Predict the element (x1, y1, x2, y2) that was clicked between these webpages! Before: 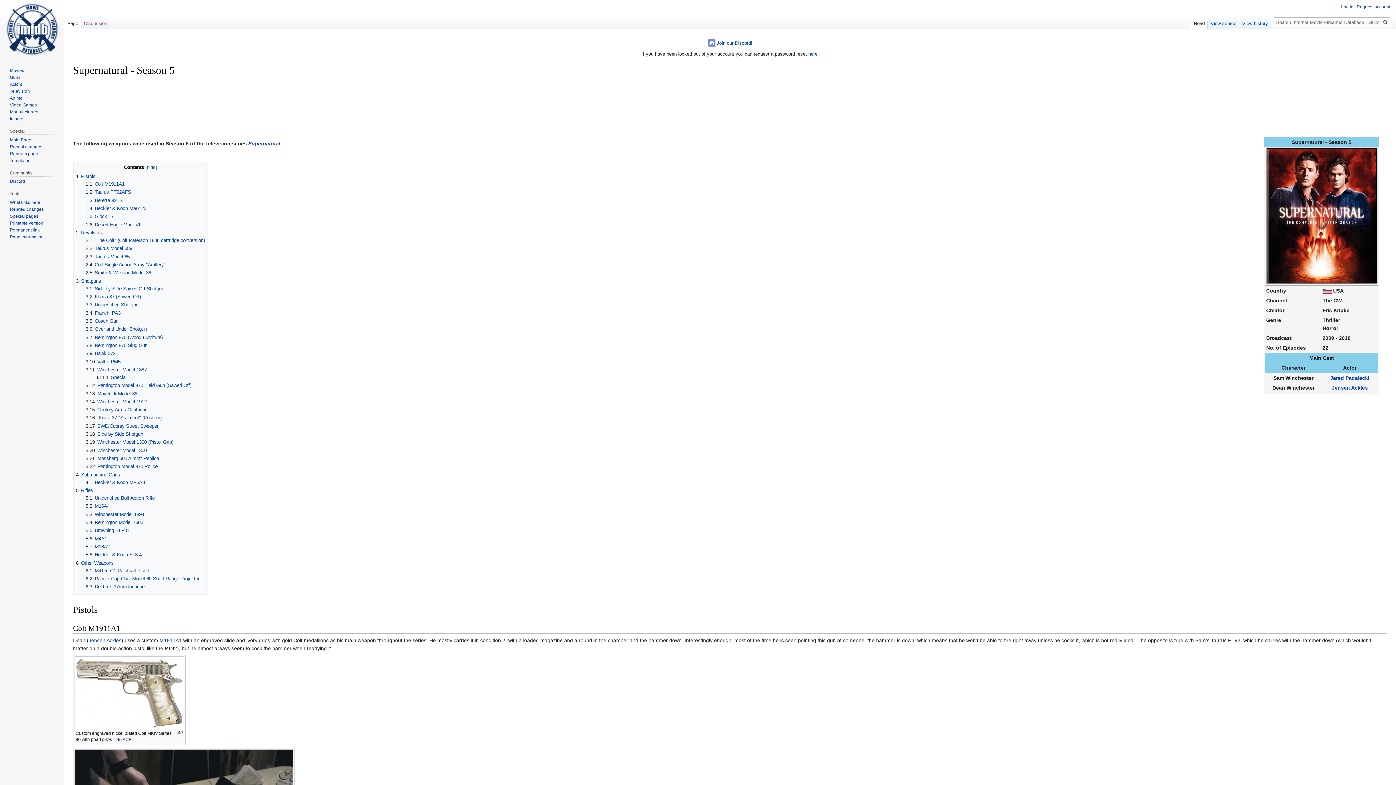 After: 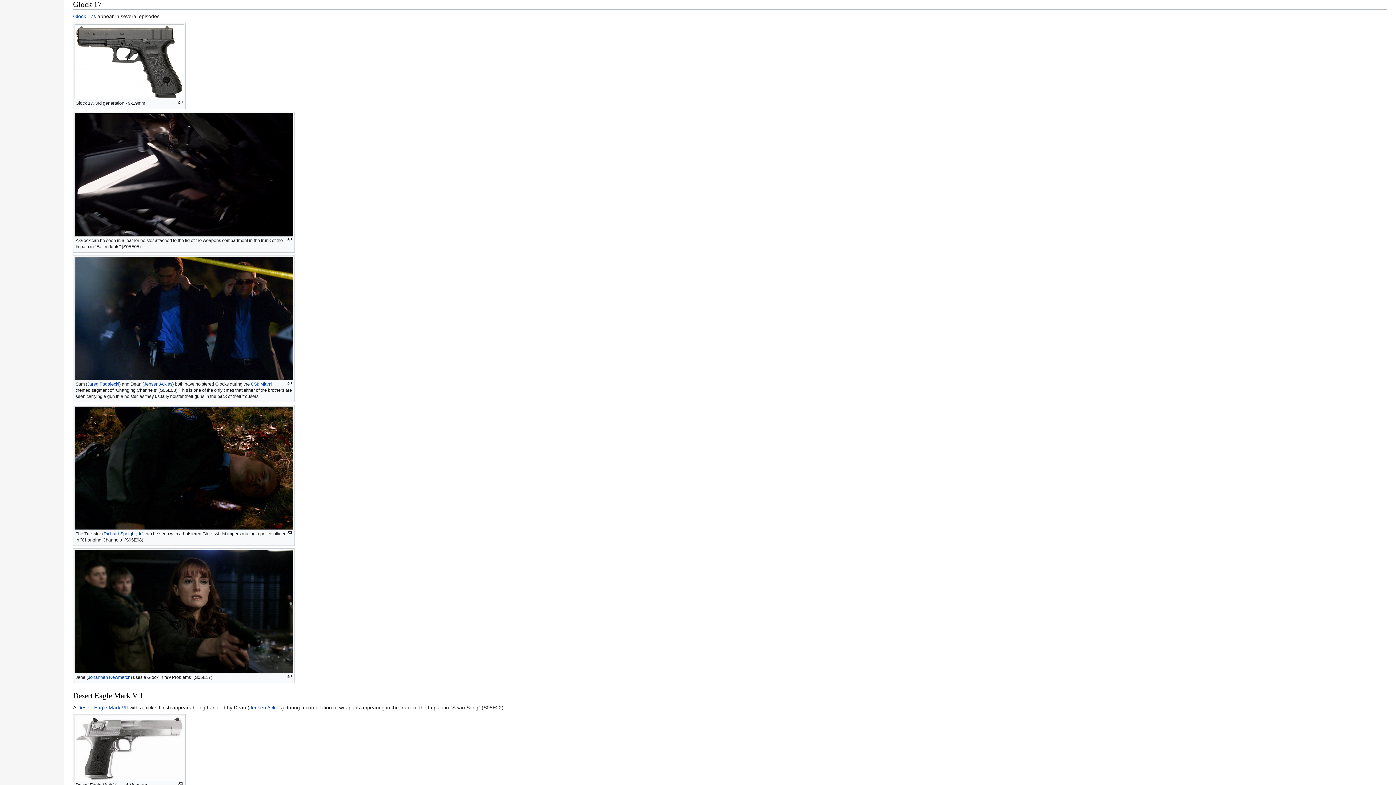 Action: label: 1.5	Glock 17 bbox: (85, 213, 113, 219)